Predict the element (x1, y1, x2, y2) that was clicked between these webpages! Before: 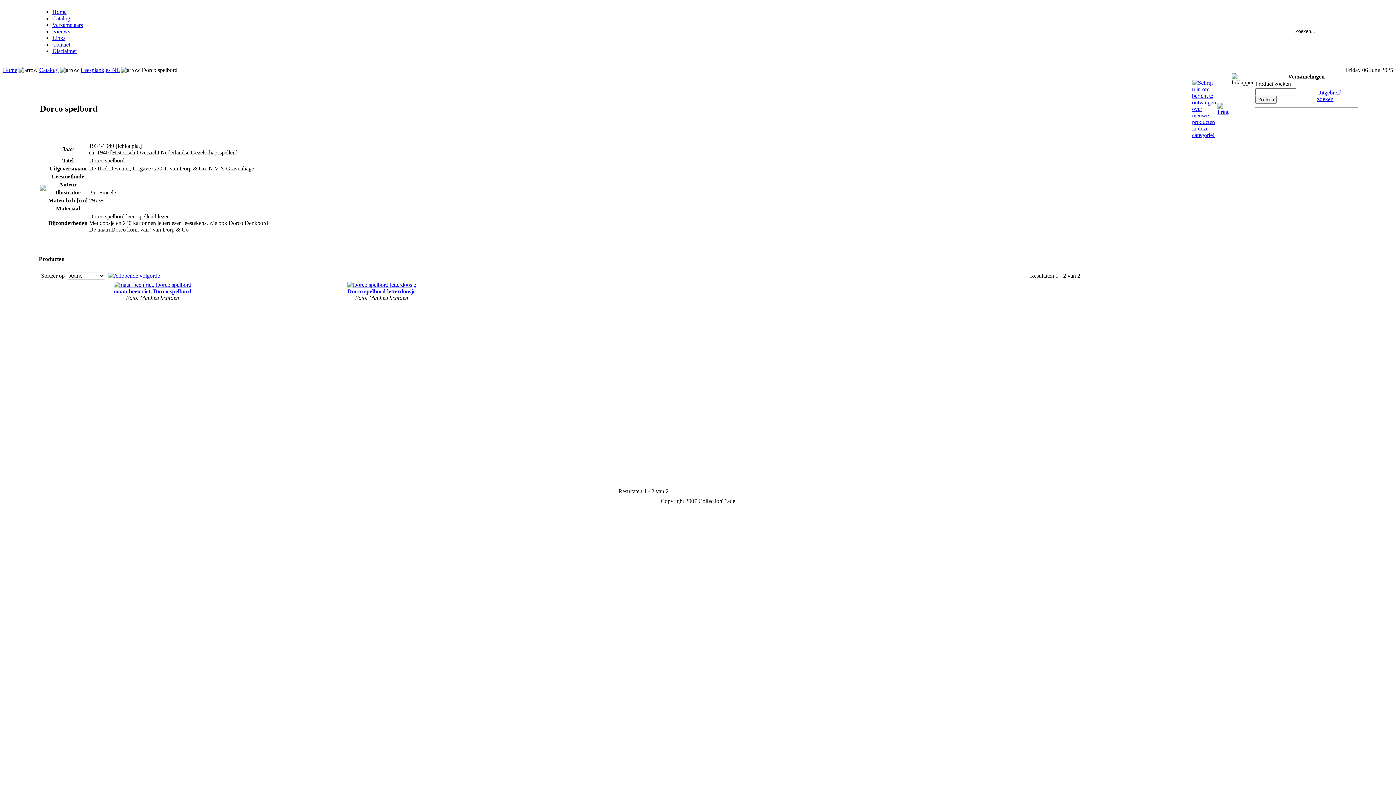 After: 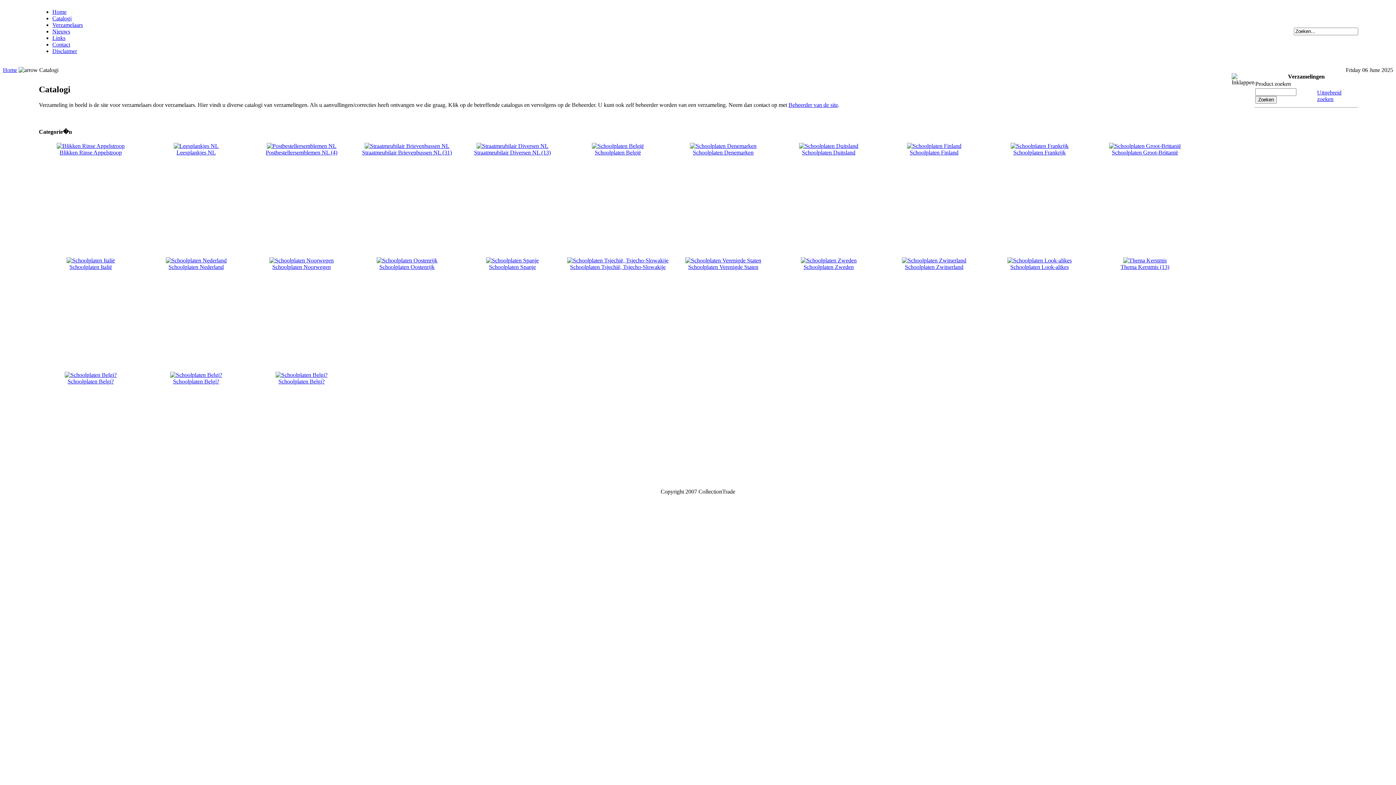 Action: bbox: (39, 66, 58, 73) label: Catalogi